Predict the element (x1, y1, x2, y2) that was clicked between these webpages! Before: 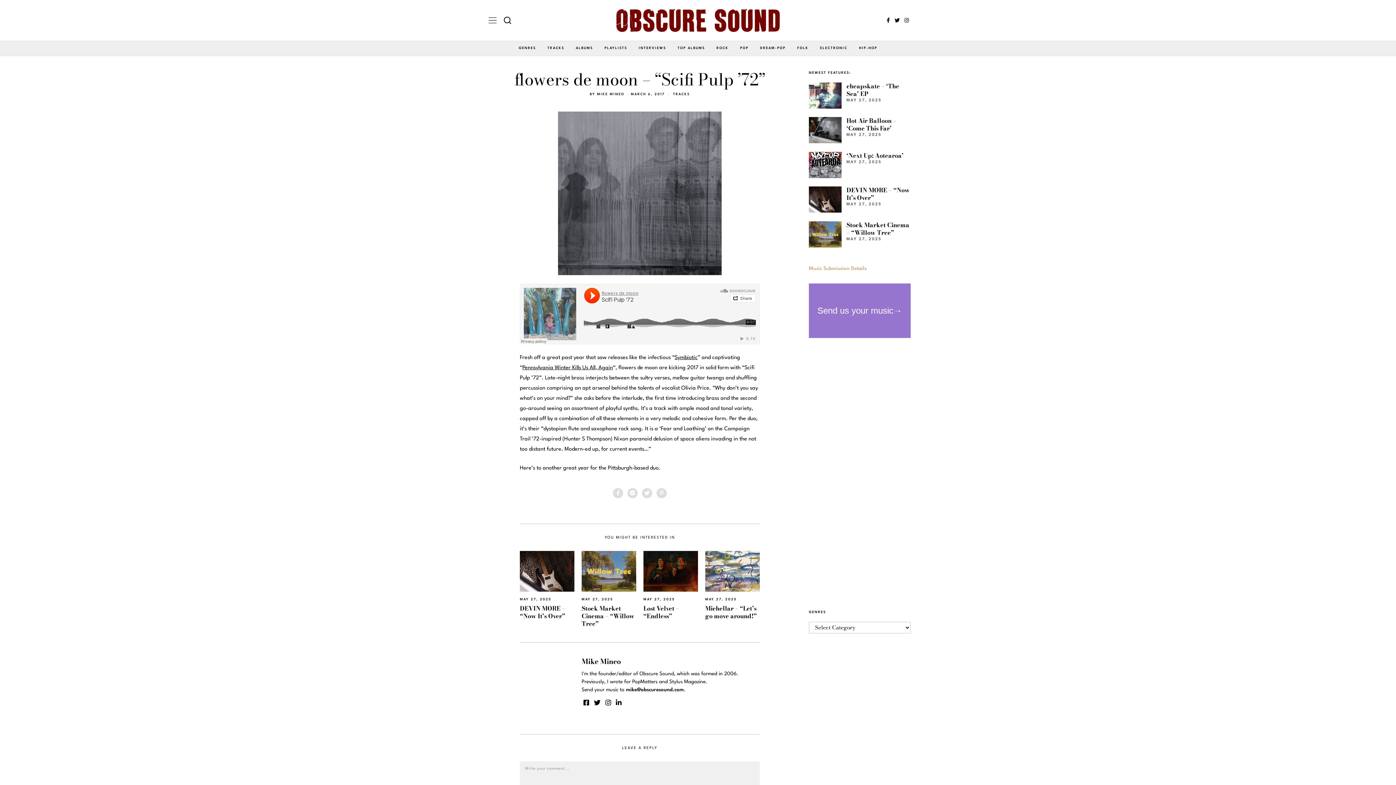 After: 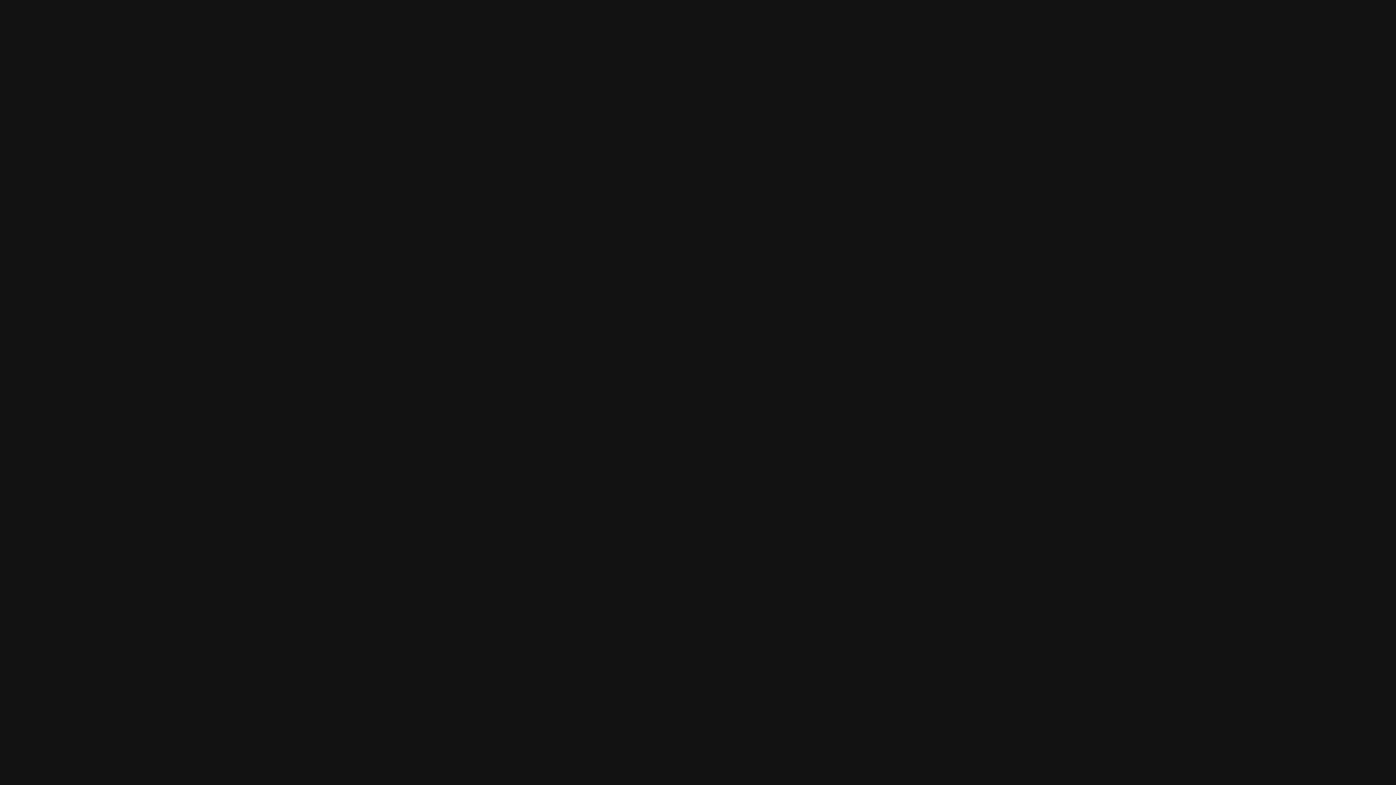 Action: bbox: (599, 40, 632, 55) label: PLAYLISTS